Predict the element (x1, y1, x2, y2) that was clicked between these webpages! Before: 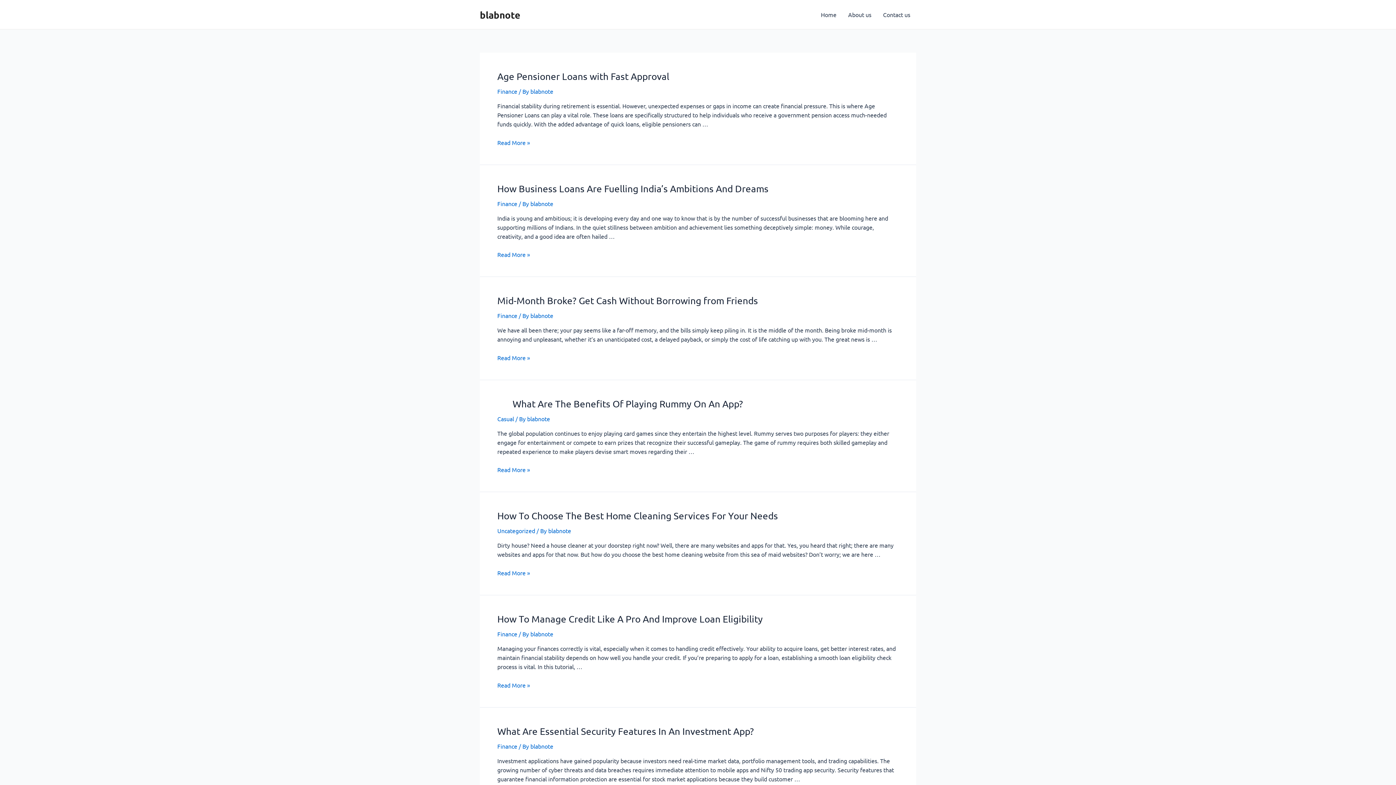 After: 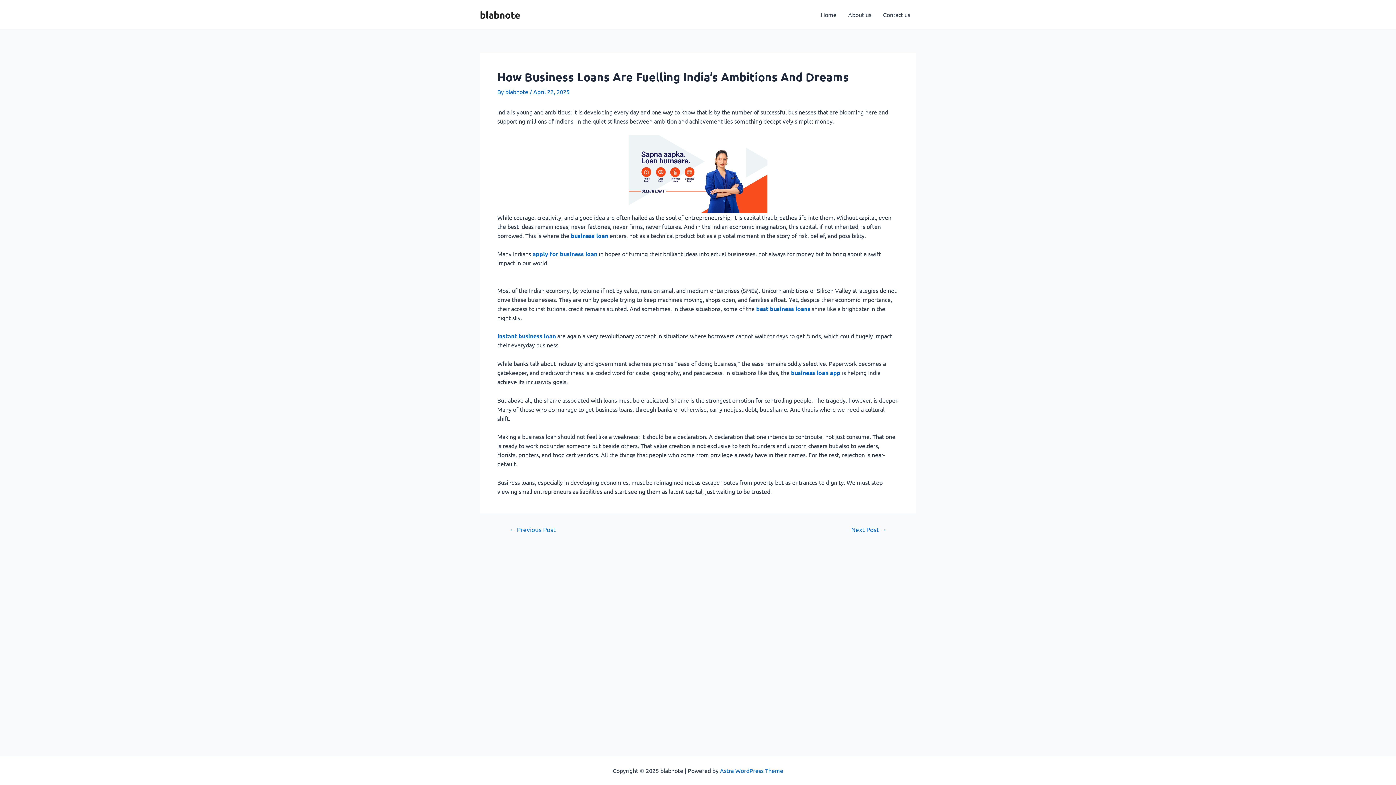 Action: label: How Business Loans Are Fuelling India’s Ambitions And Dreams bbox: (497, 183, 768, 194)